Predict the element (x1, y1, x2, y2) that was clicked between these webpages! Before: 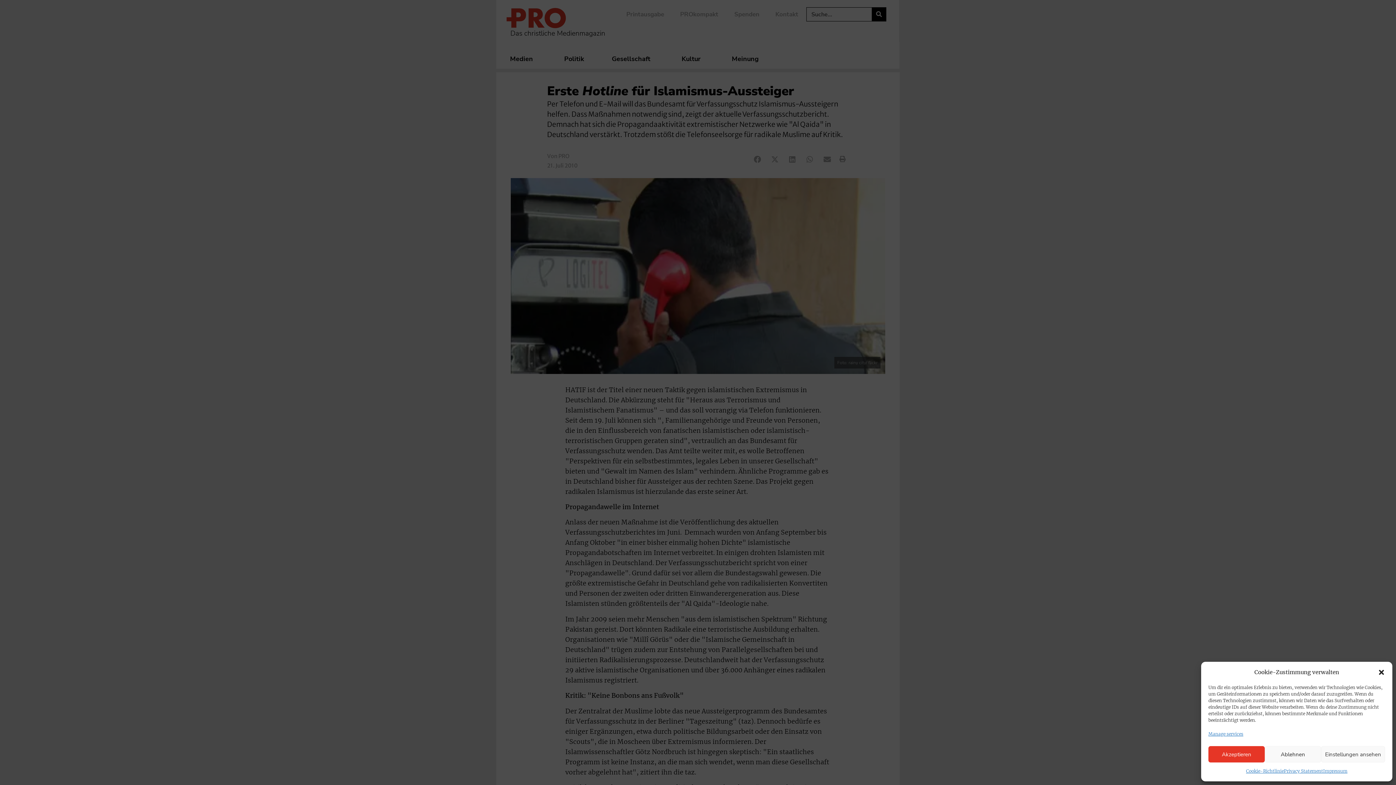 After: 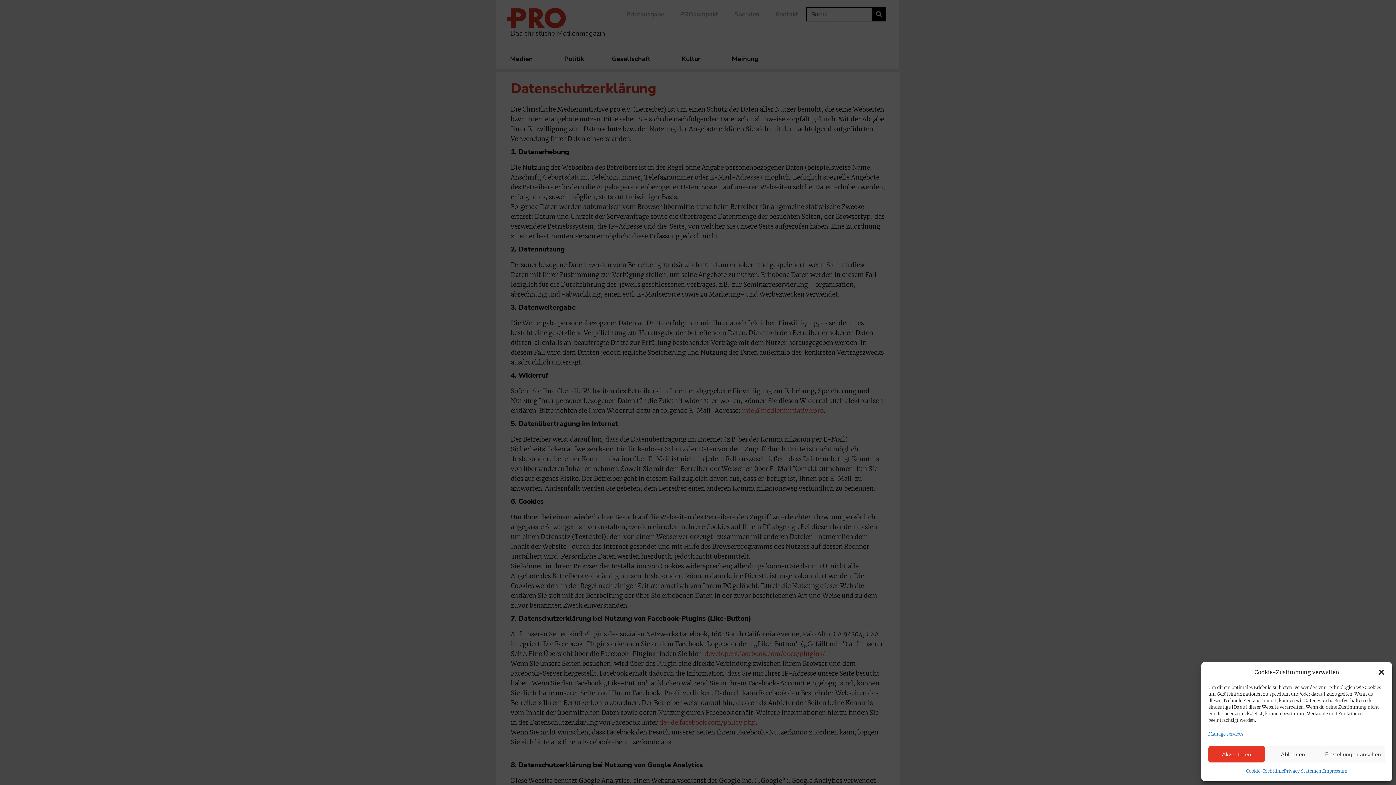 Action: label: Privacy Statement bbox: (1284, 766, 1323, 776)